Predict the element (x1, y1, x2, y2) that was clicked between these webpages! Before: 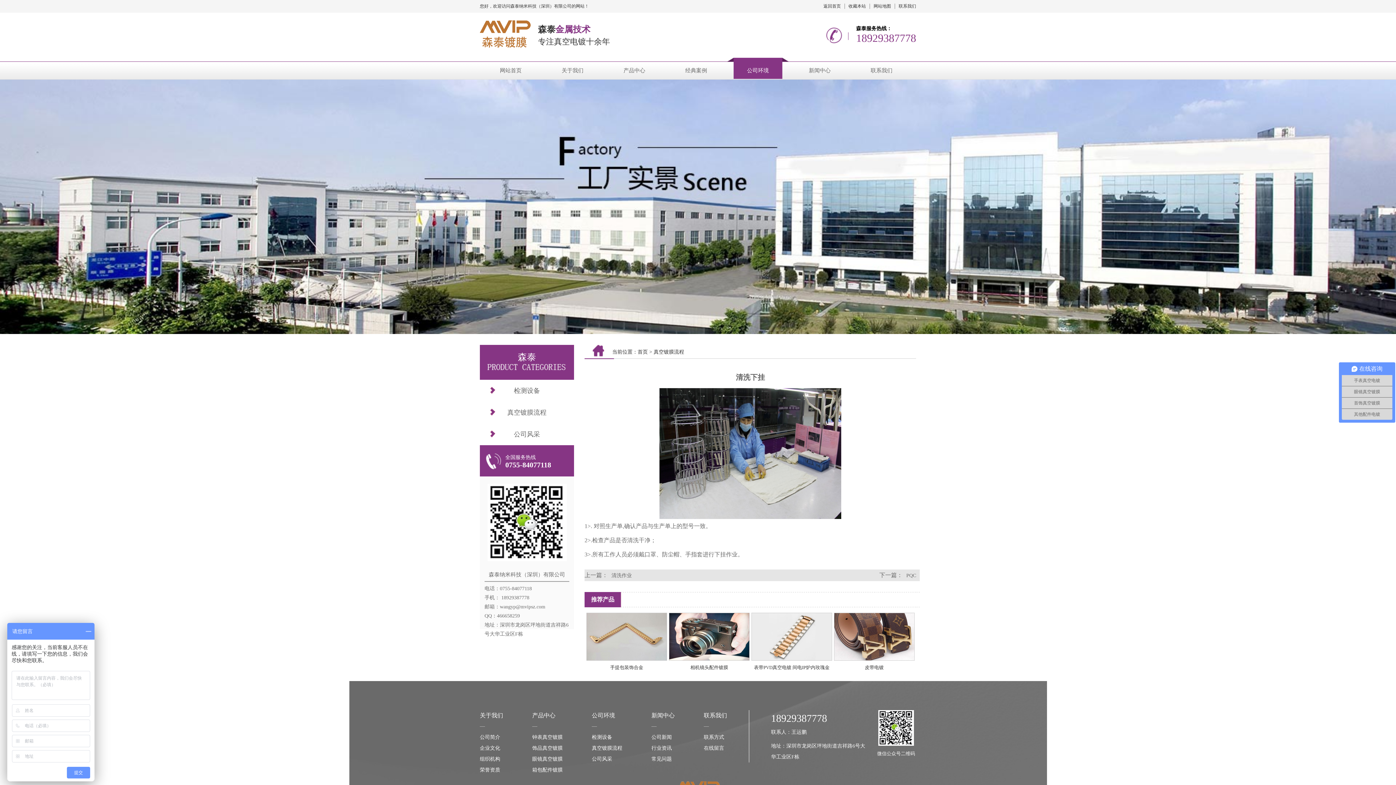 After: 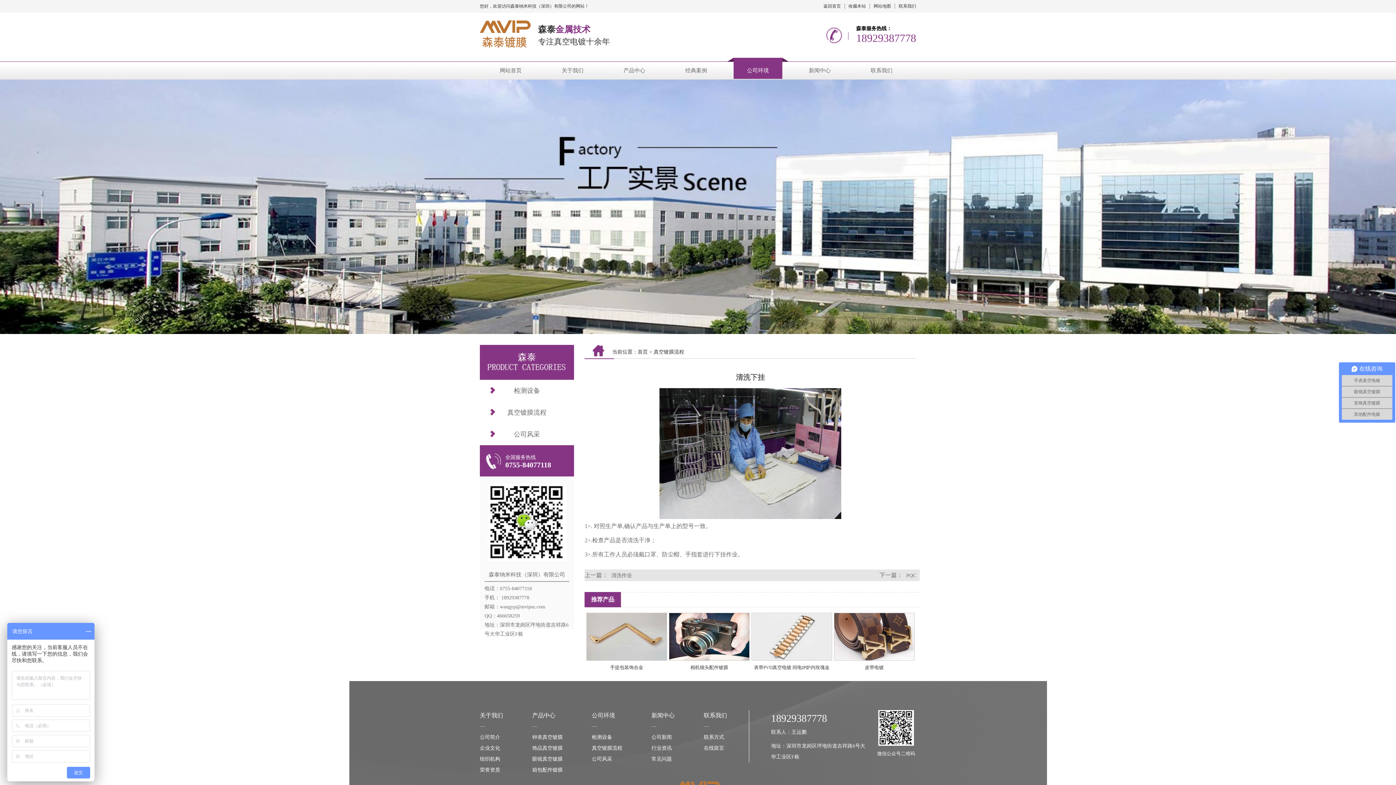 Action: label: 网站地图 bbox: (872, 3, 893, 8)